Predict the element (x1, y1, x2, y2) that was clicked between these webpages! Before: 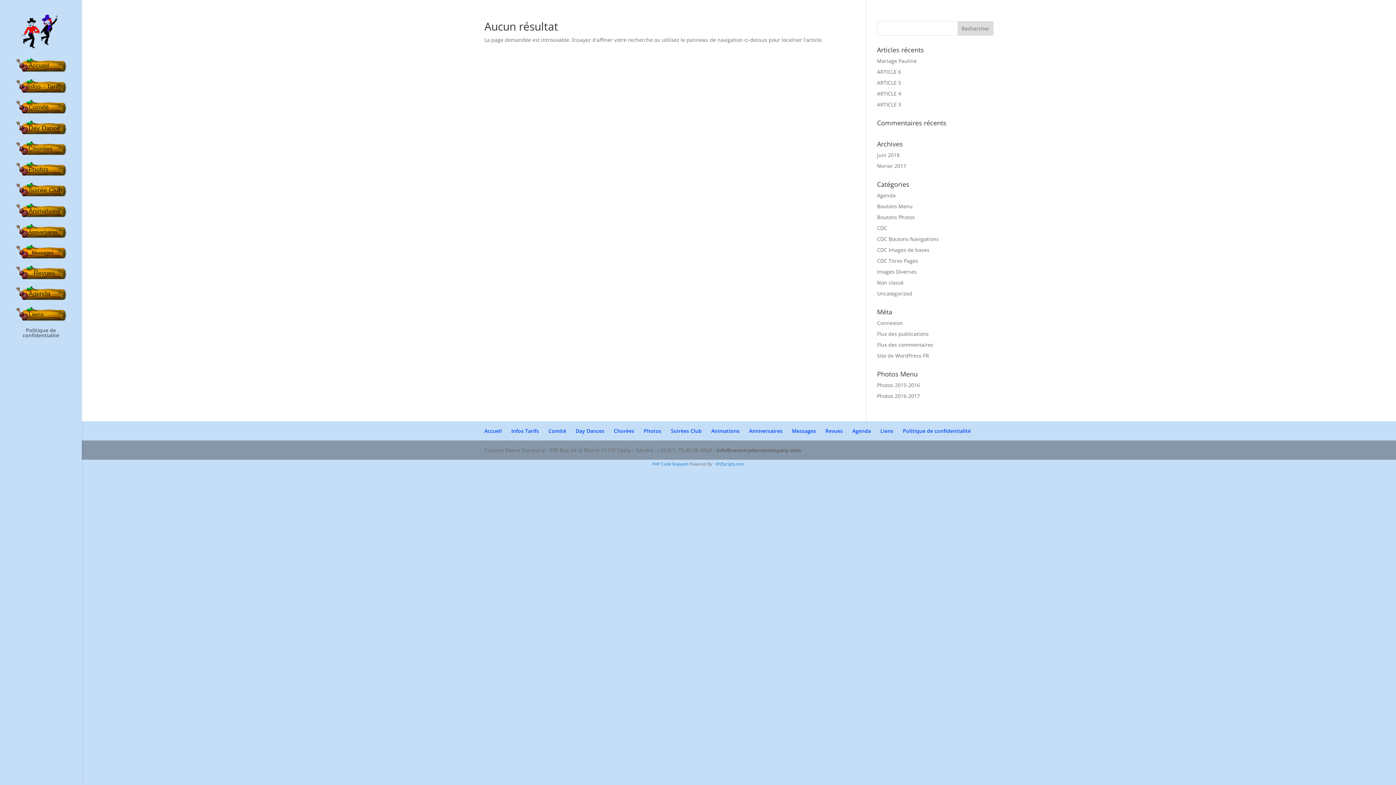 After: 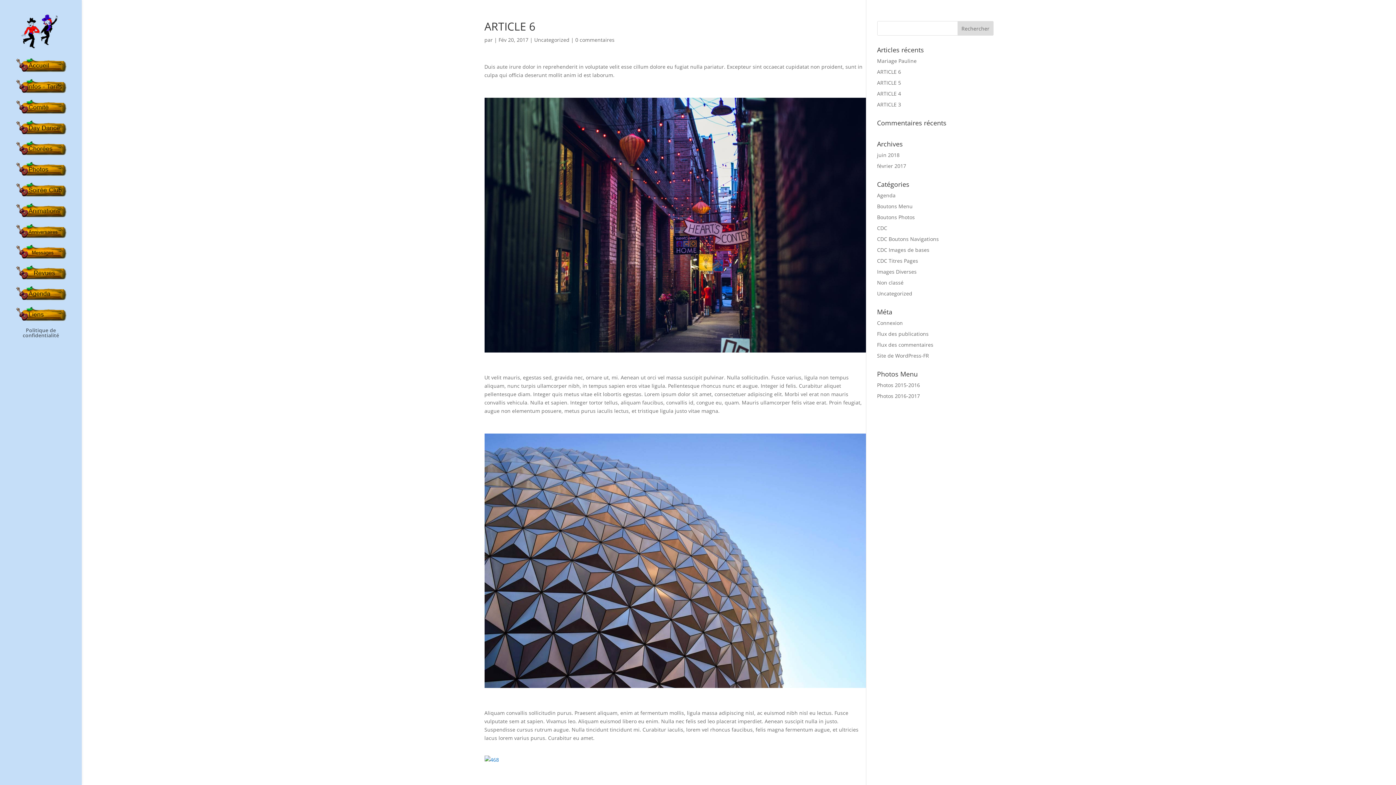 Action: label: ARTICLE 6 bbox: (877, 68, 901, 75)